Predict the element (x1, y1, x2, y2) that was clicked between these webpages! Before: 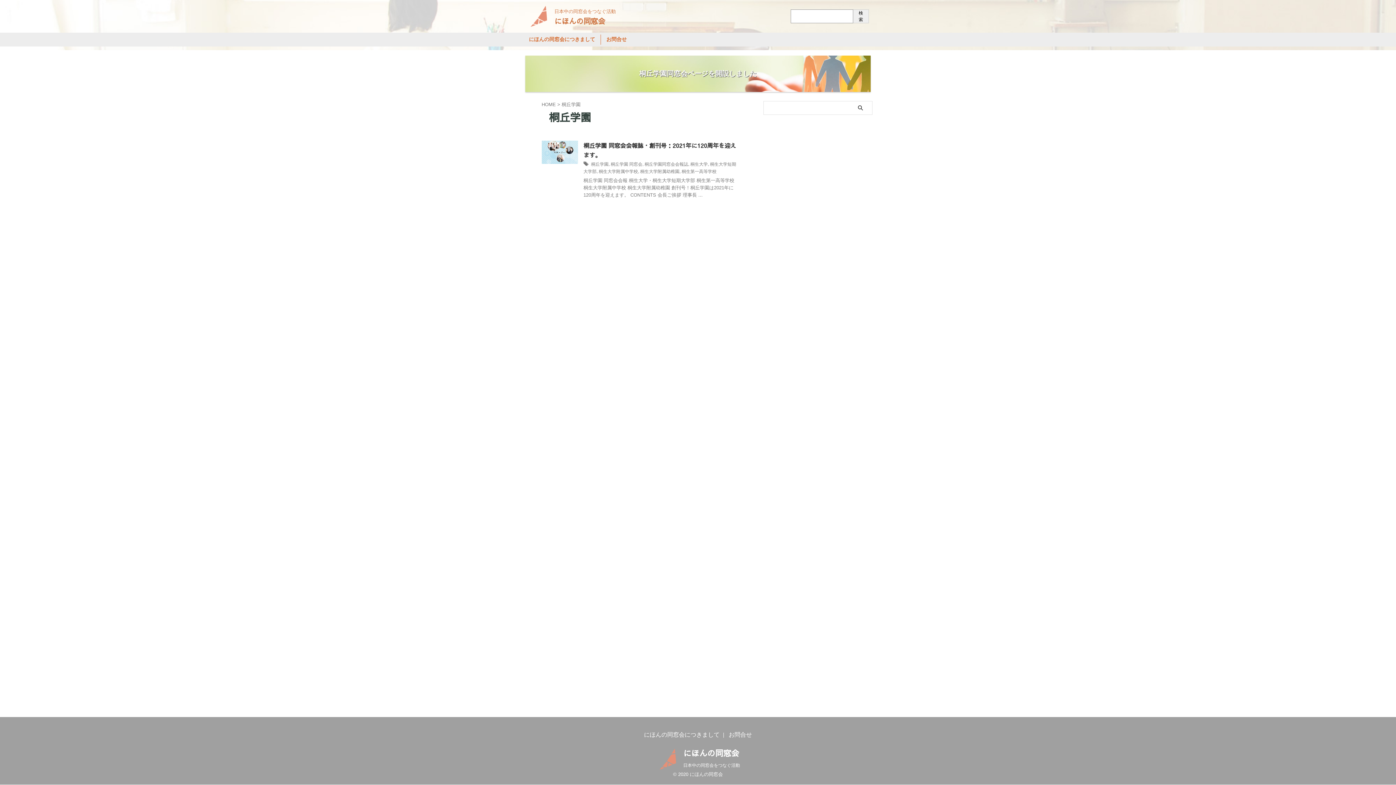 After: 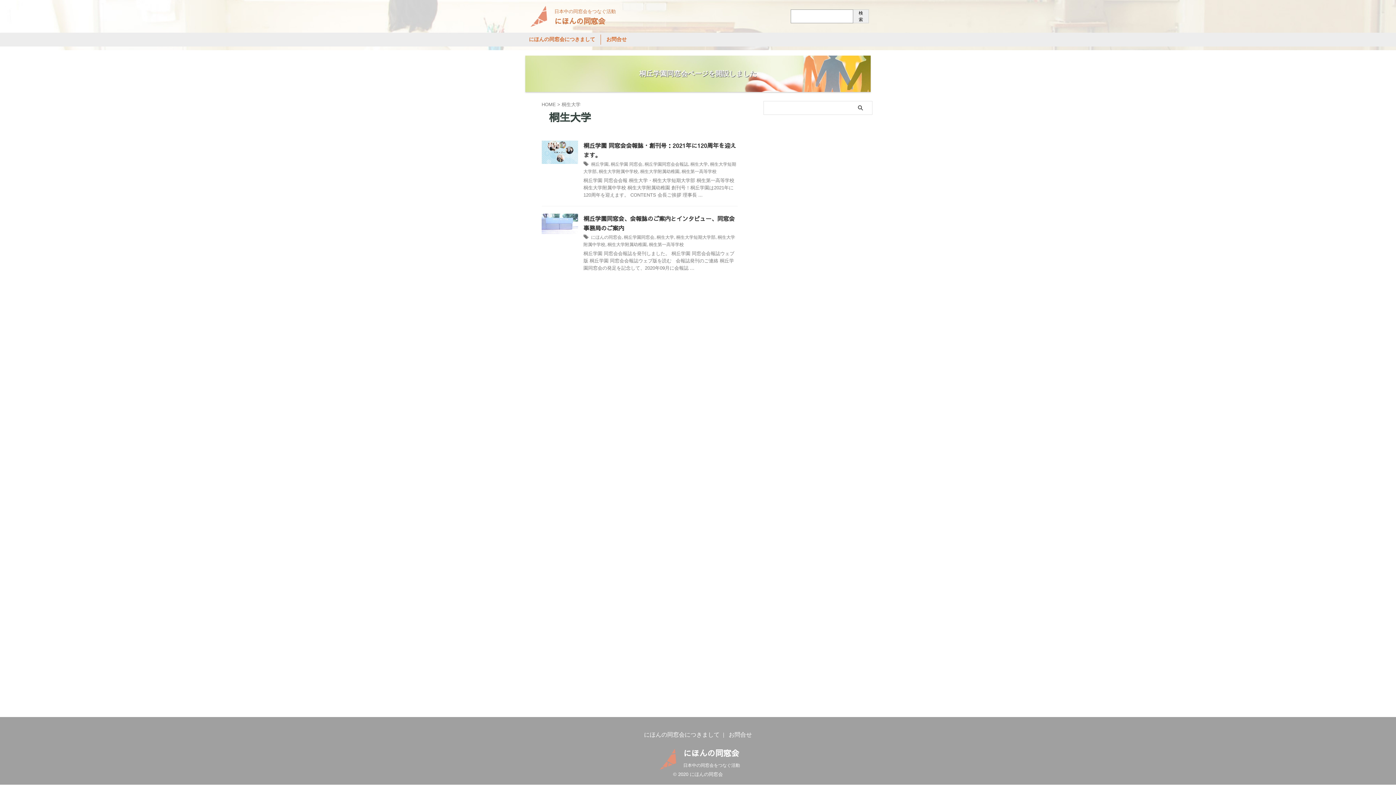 Action: bbox: (690, 161, 708, 166) label: 桐生大学